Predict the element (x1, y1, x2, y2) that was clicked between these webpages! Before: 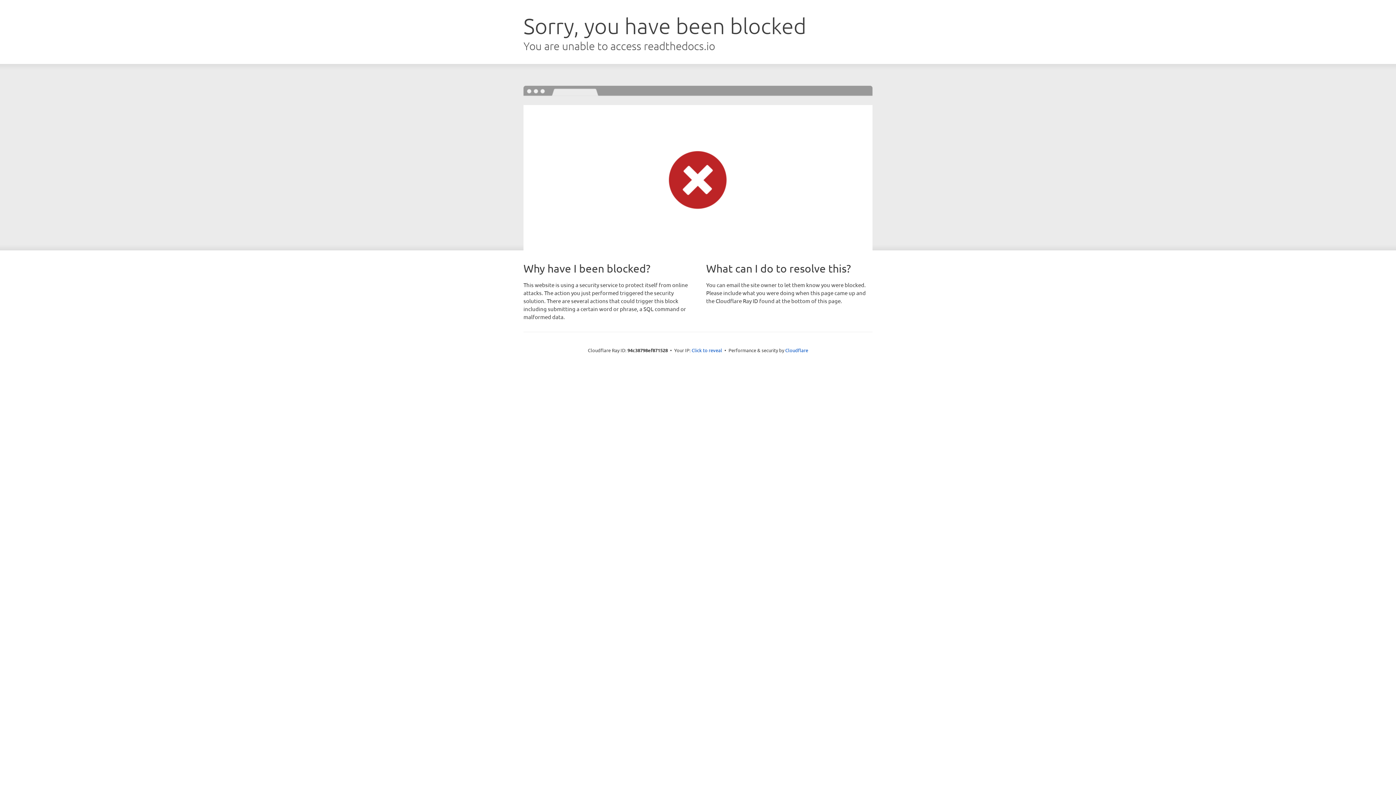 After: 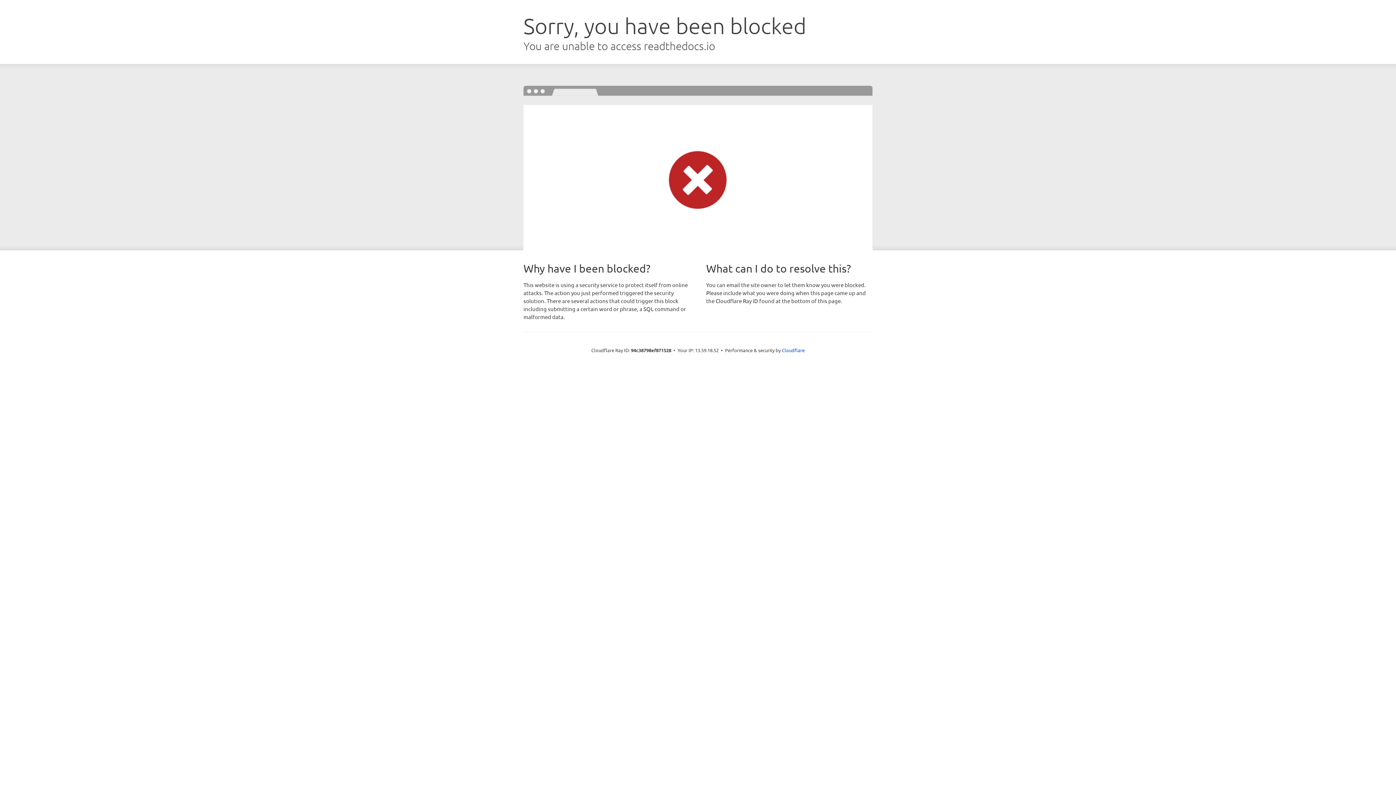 Action: bbox: (691, 346, 722, 353) label: Click to reveal